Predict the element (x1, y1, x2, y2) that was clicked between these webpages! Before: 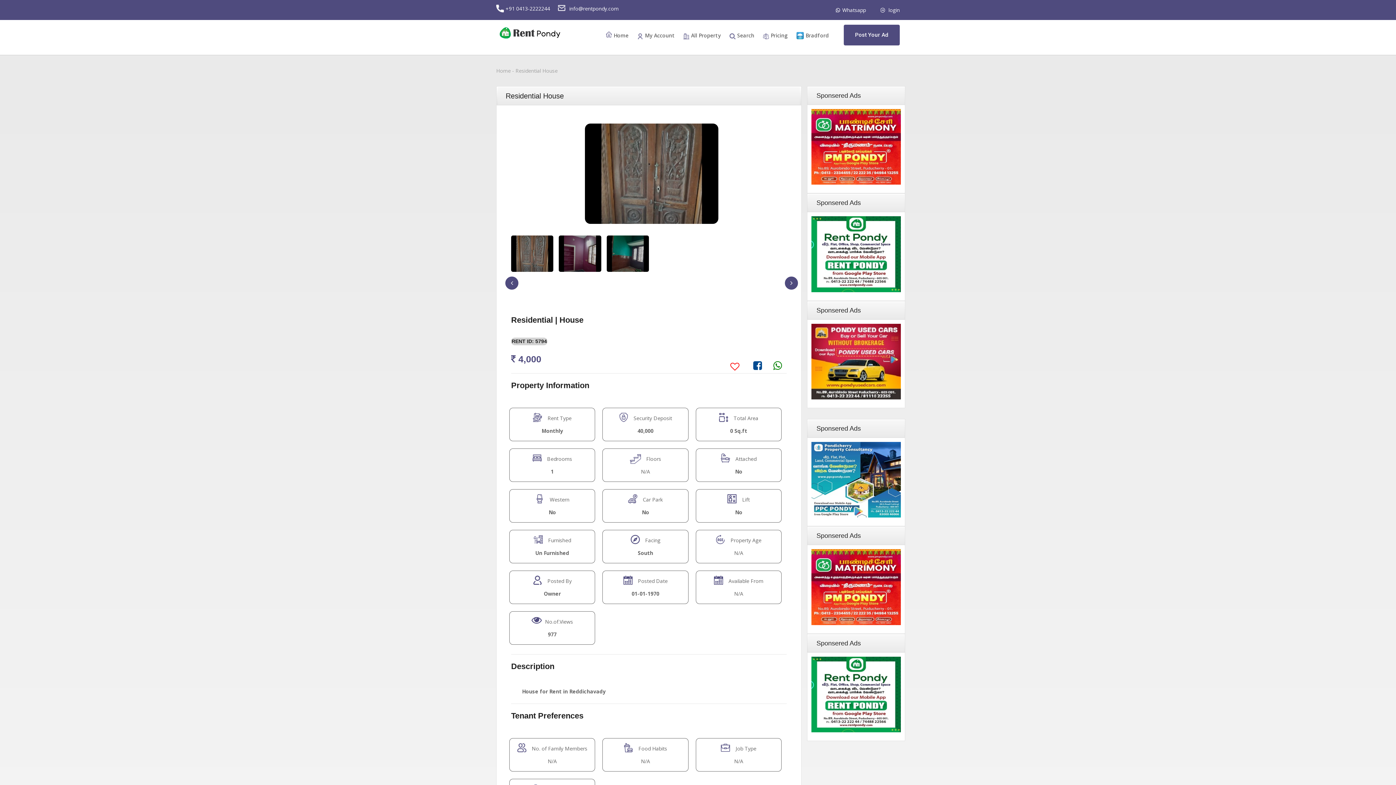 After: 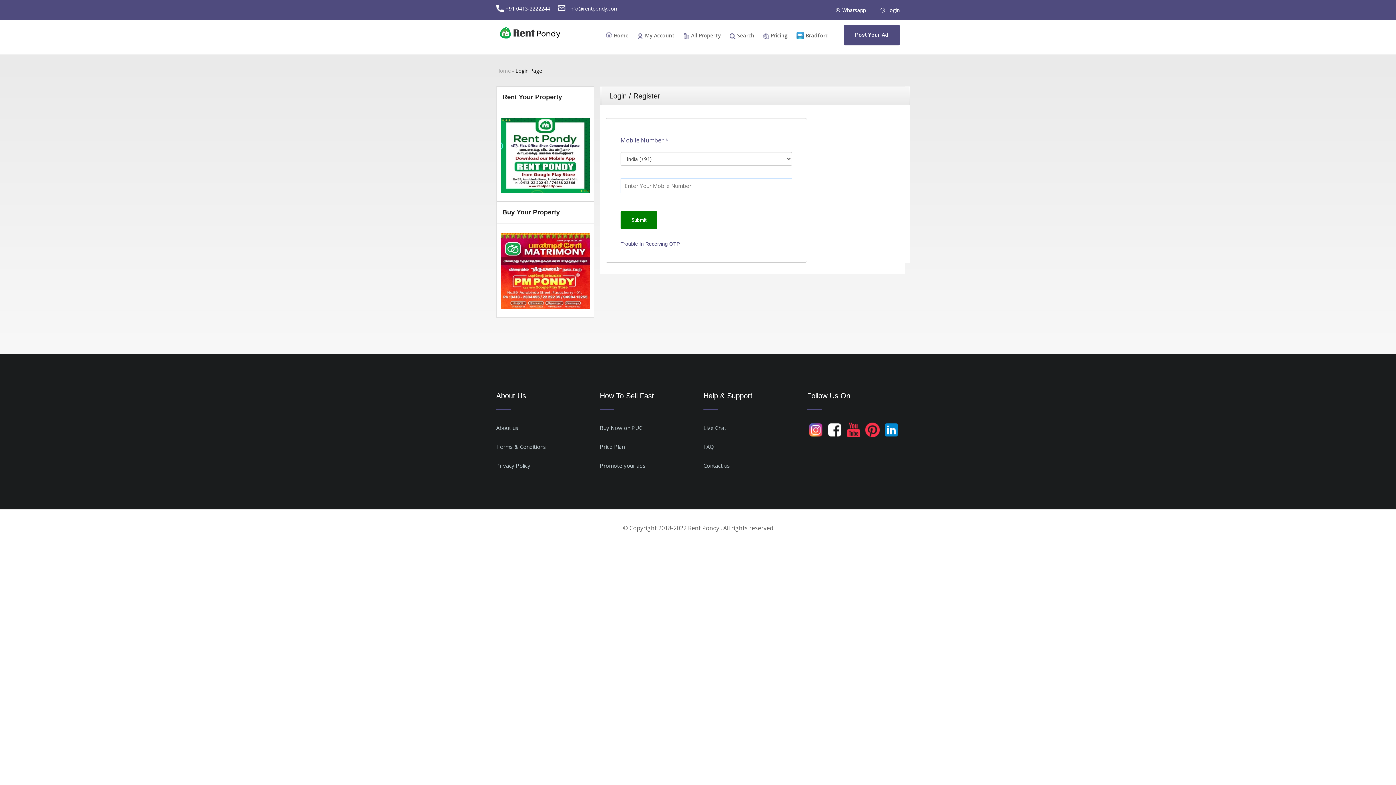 Action: bbox: (880, 3, 900, 16) label:  login